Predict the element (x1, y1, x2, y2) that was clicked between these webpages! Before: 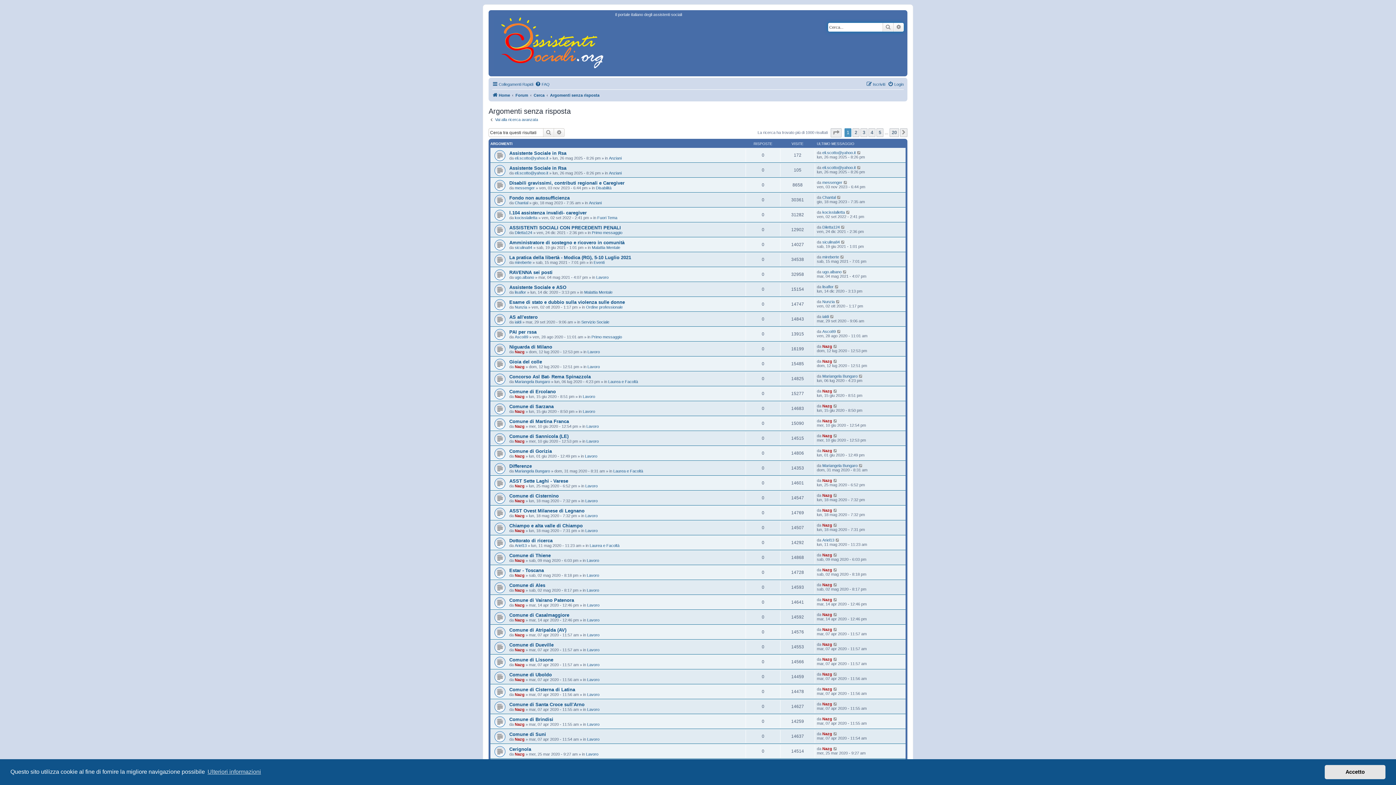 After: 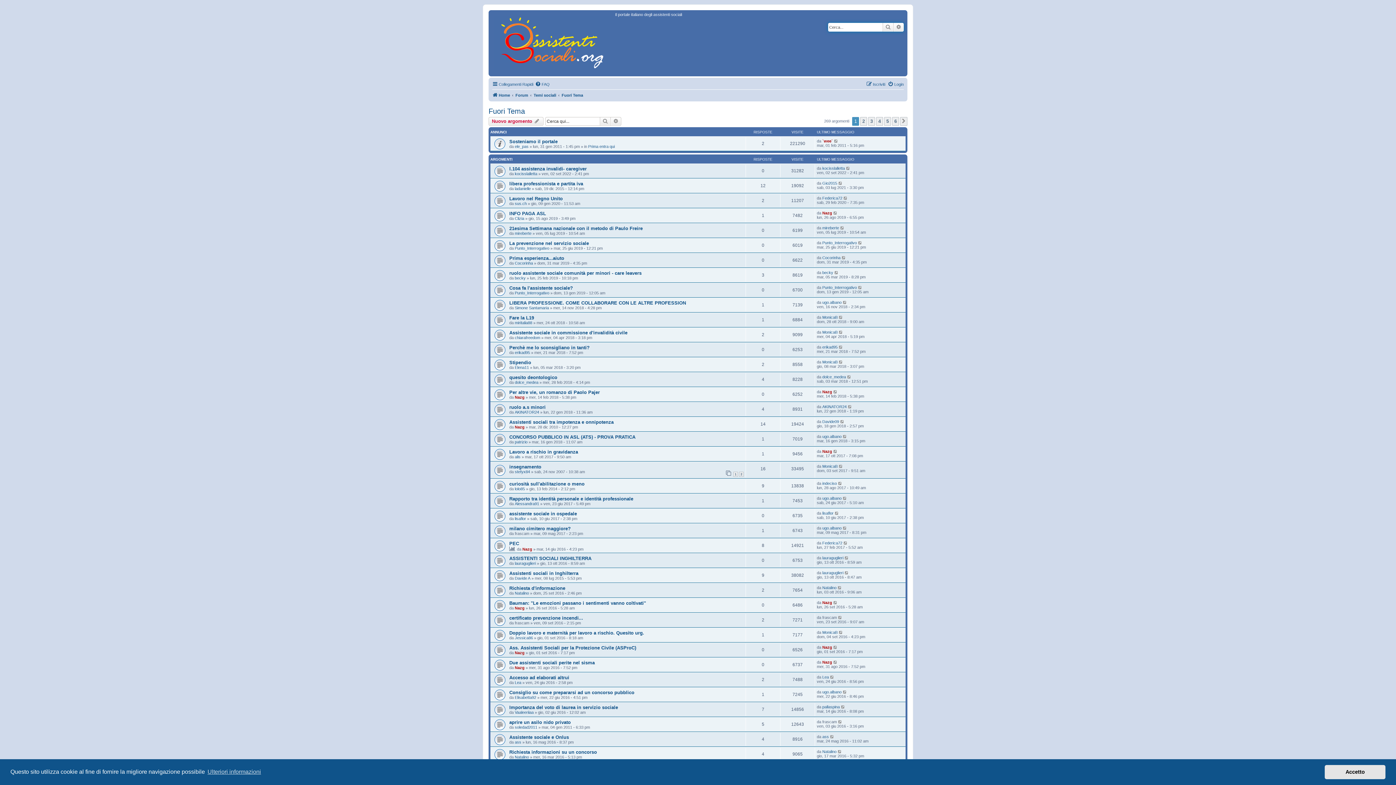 Action: label: Fuori Tema bbox: (597, 215, 617, 219)